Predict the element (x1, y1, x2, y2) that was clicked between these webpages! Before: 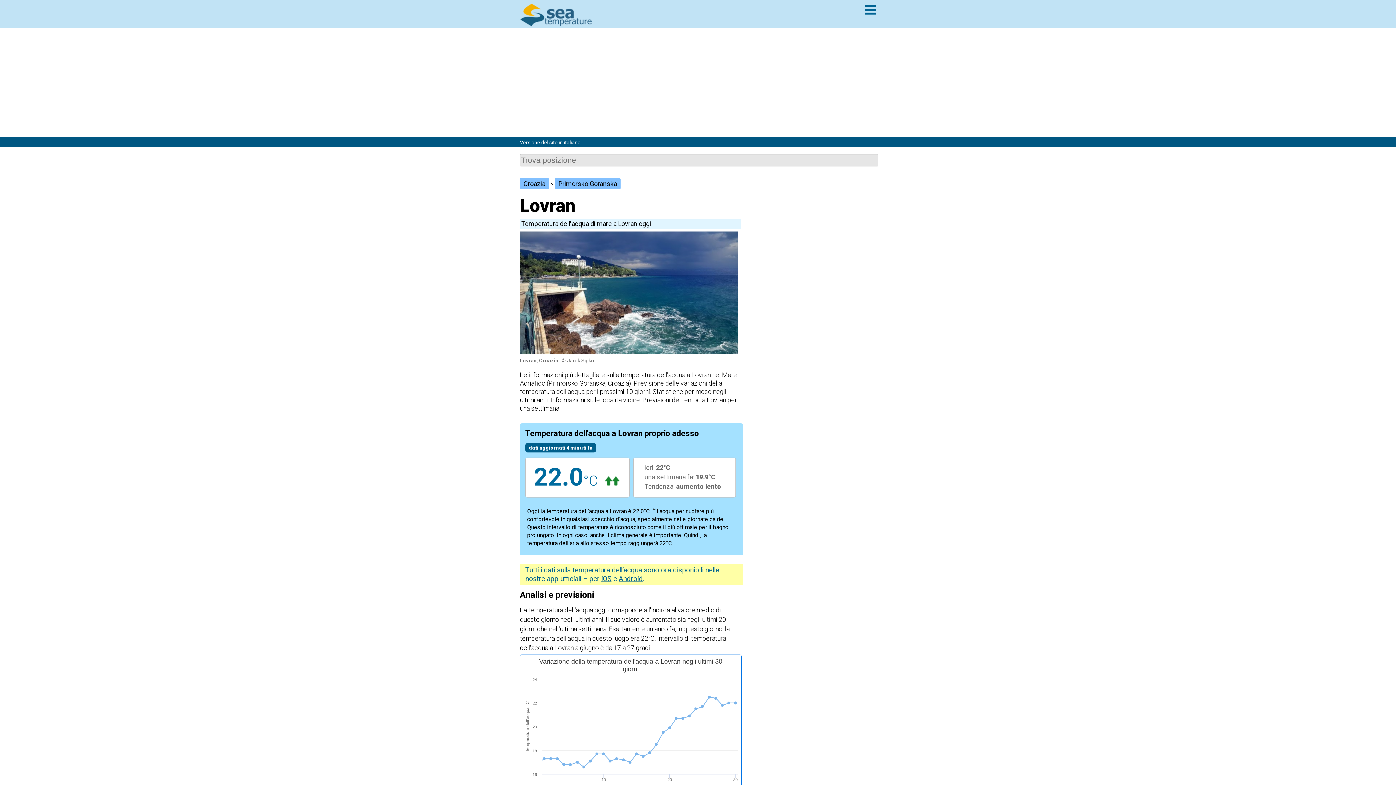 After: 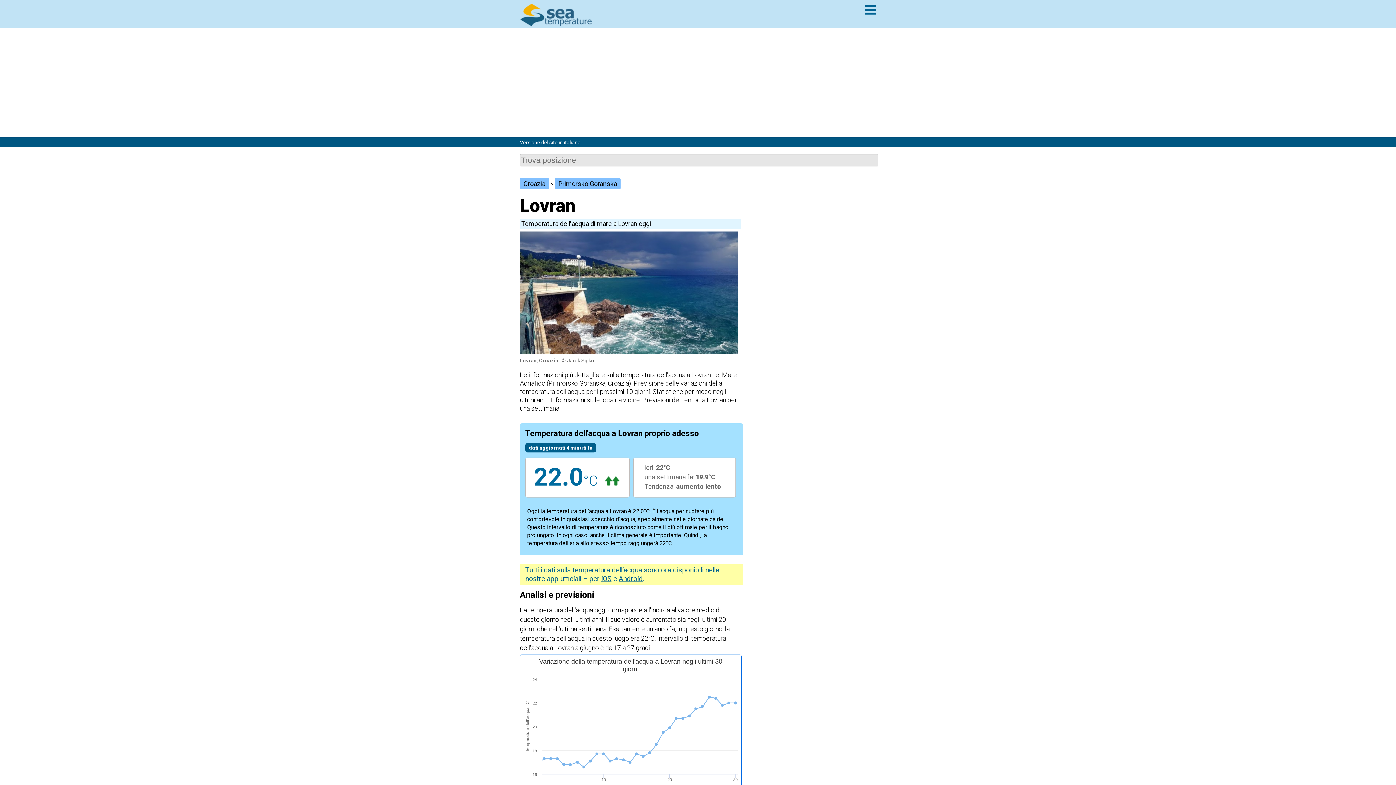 Action: bbox: (618, 673, 642, 681) label: Android